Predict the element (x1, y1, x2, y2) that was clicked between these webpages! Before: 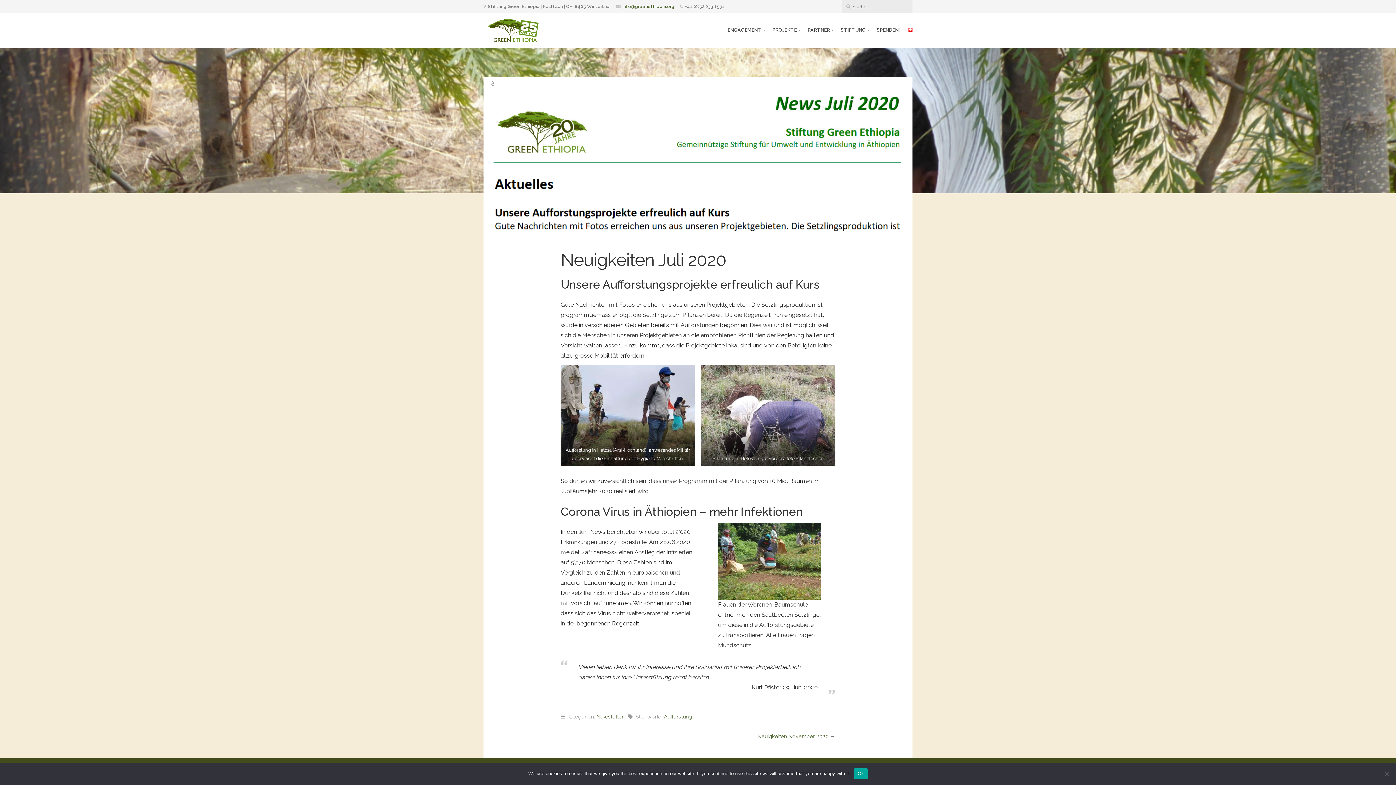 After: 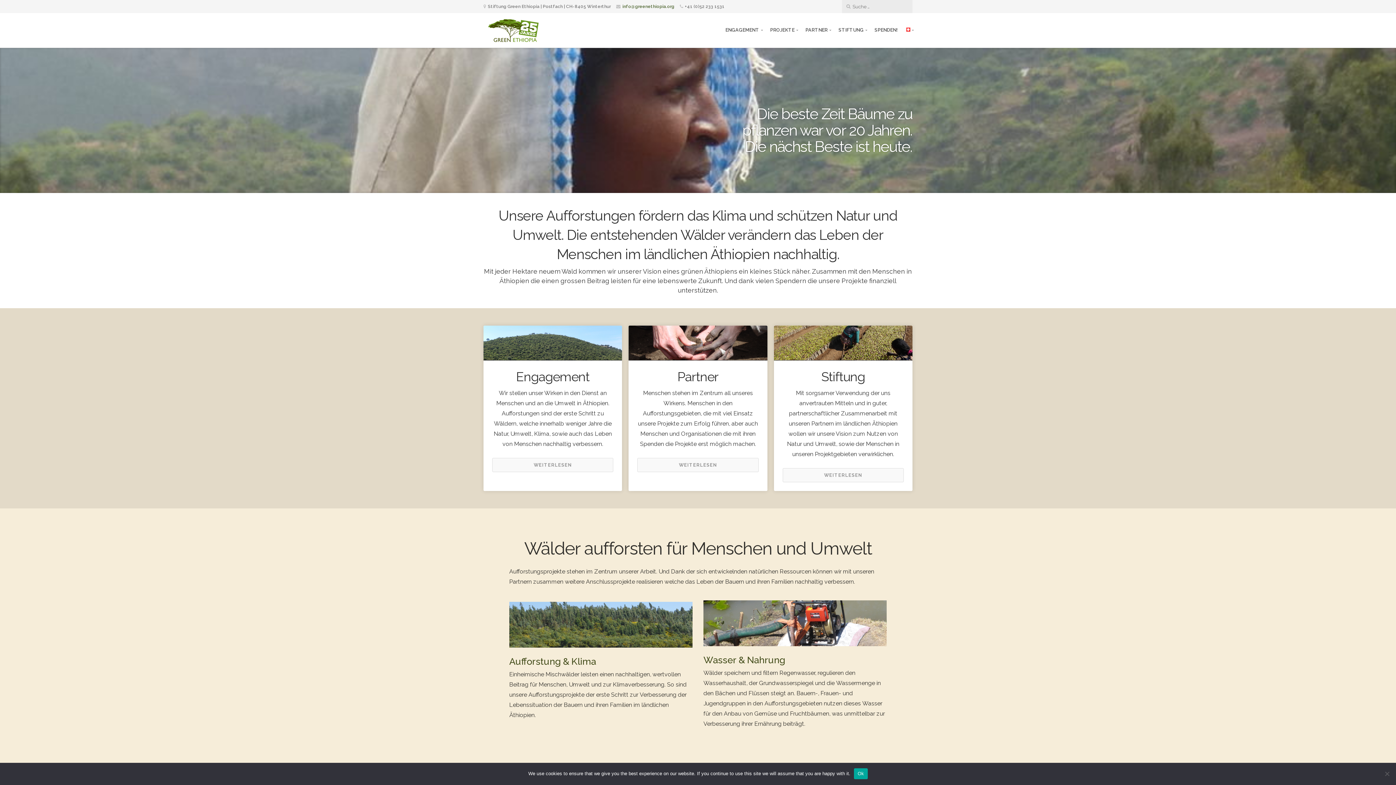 Action: bbox: (483, 17, 542, 43)